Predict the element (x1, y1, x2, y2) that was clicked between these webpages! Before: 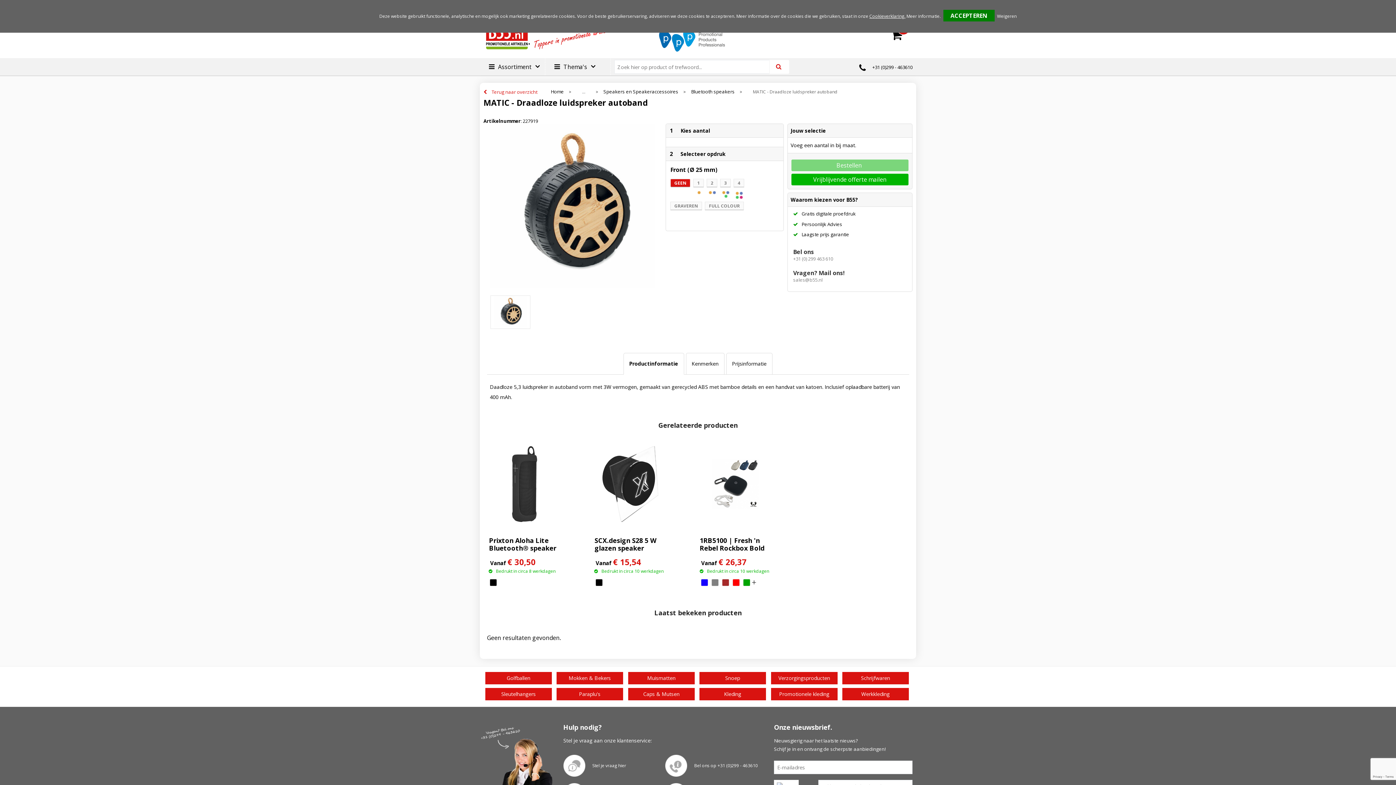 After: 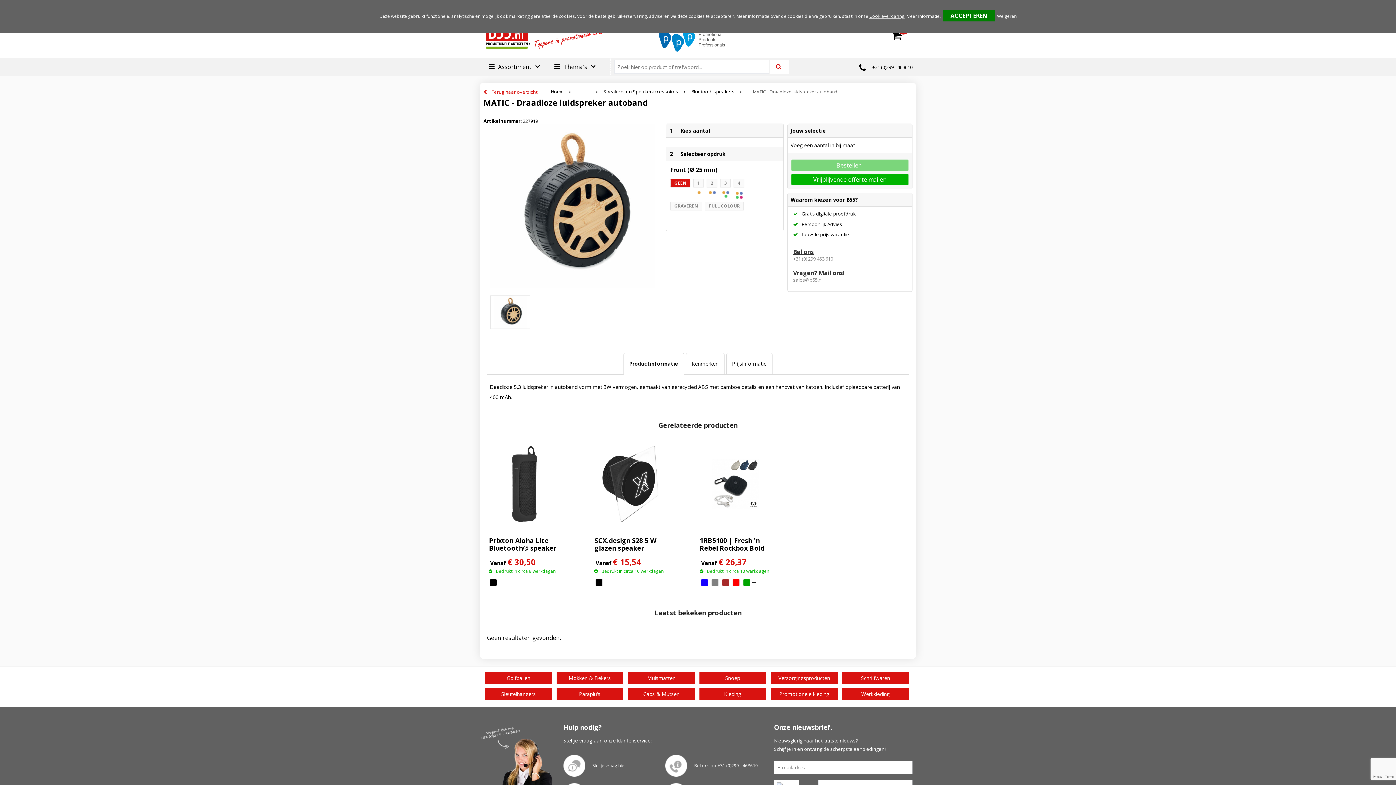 Action: bbox: (793, 247, 814, 255) label: Bel ons